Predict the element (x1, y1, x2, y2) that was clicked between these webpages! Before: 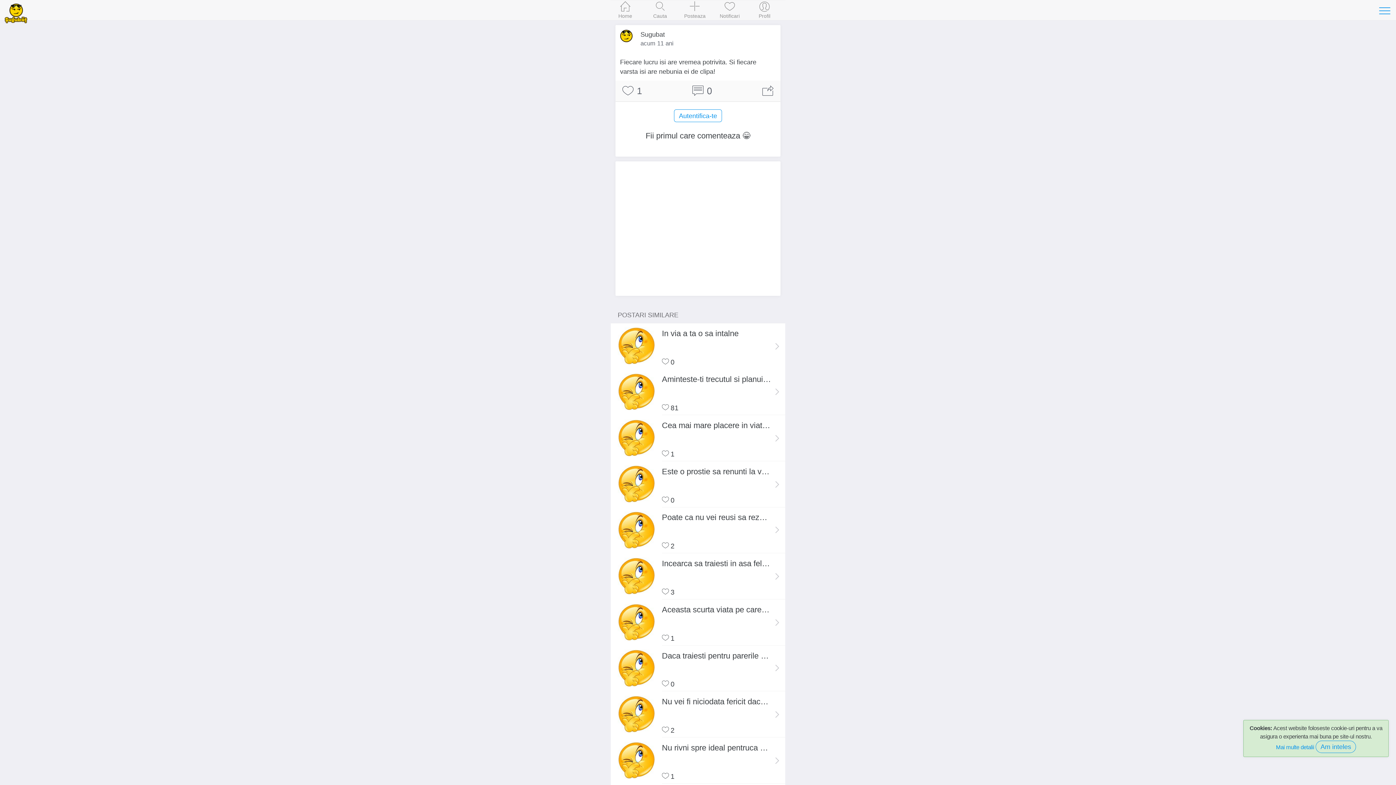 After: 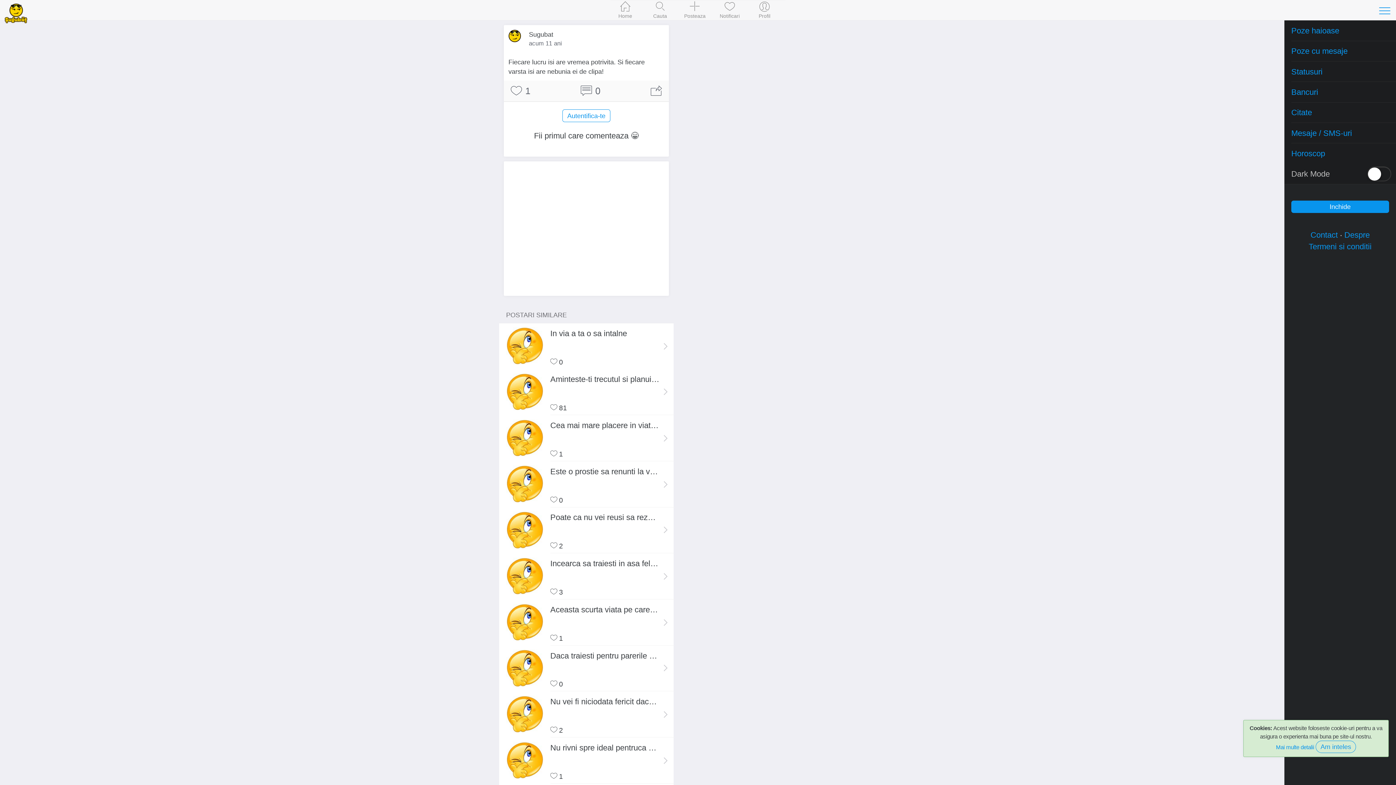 Action: bbox: (1377, 0, 1391, 20) label: Toggle navigation